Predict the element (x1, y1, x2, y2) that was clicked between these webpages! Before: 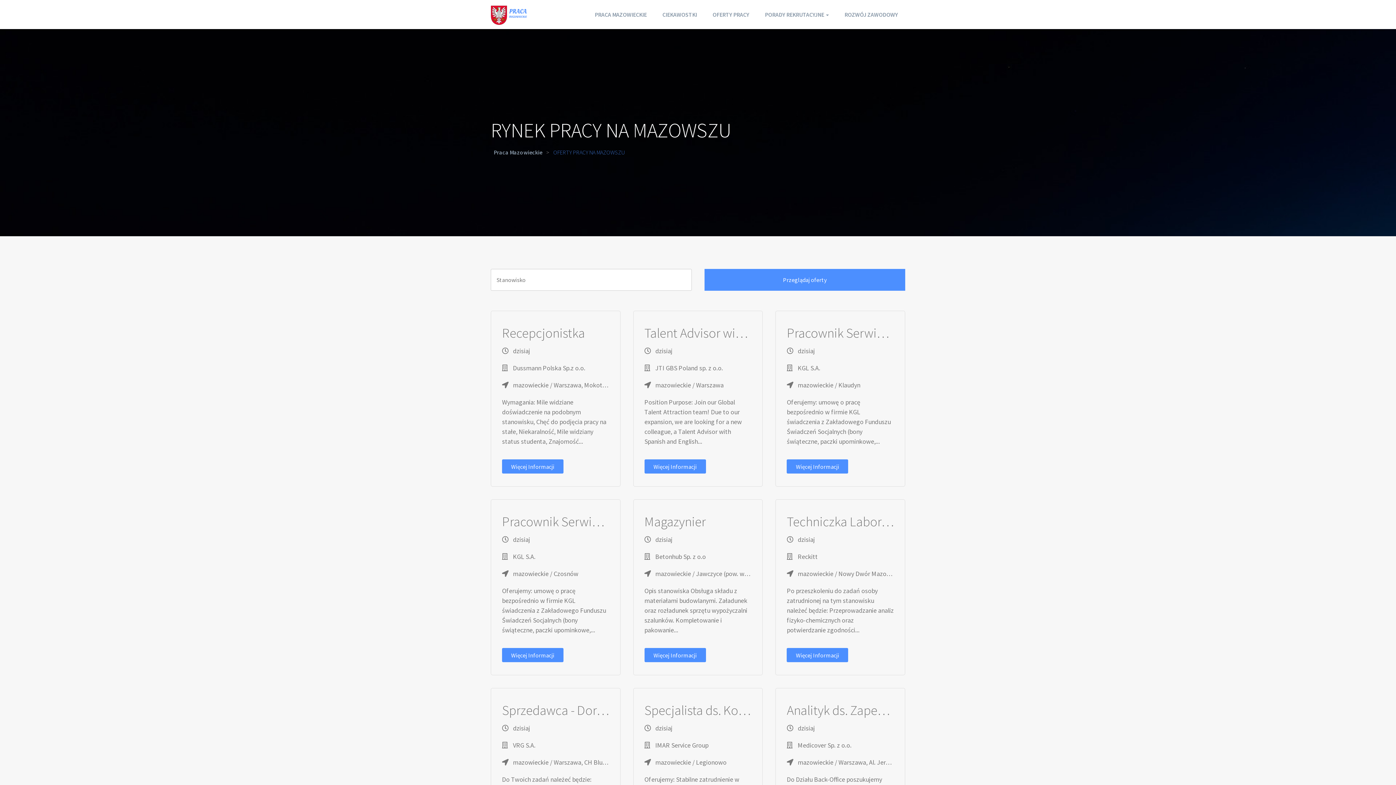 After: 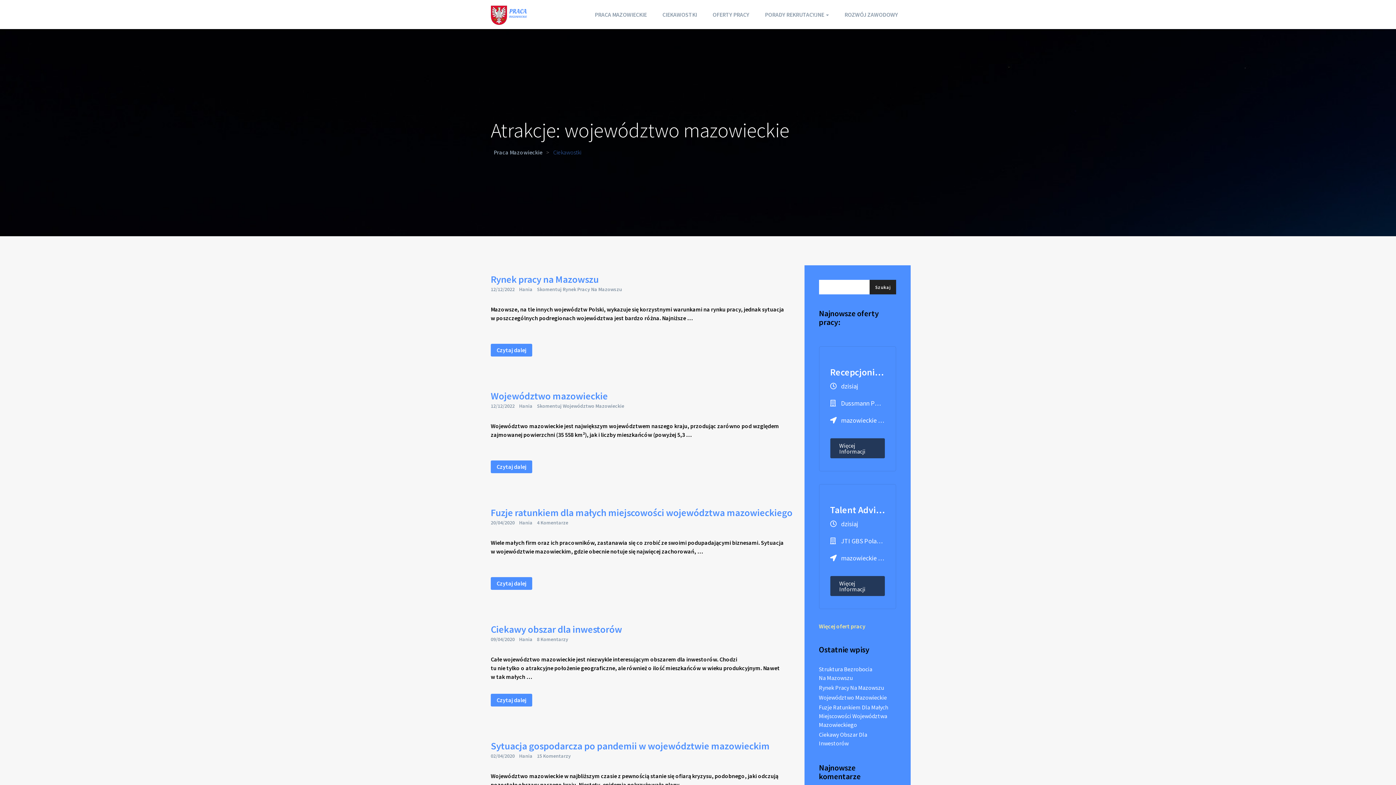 Action: label: CIEKAWOSTKI bbox: (655, 0, 704, 29)